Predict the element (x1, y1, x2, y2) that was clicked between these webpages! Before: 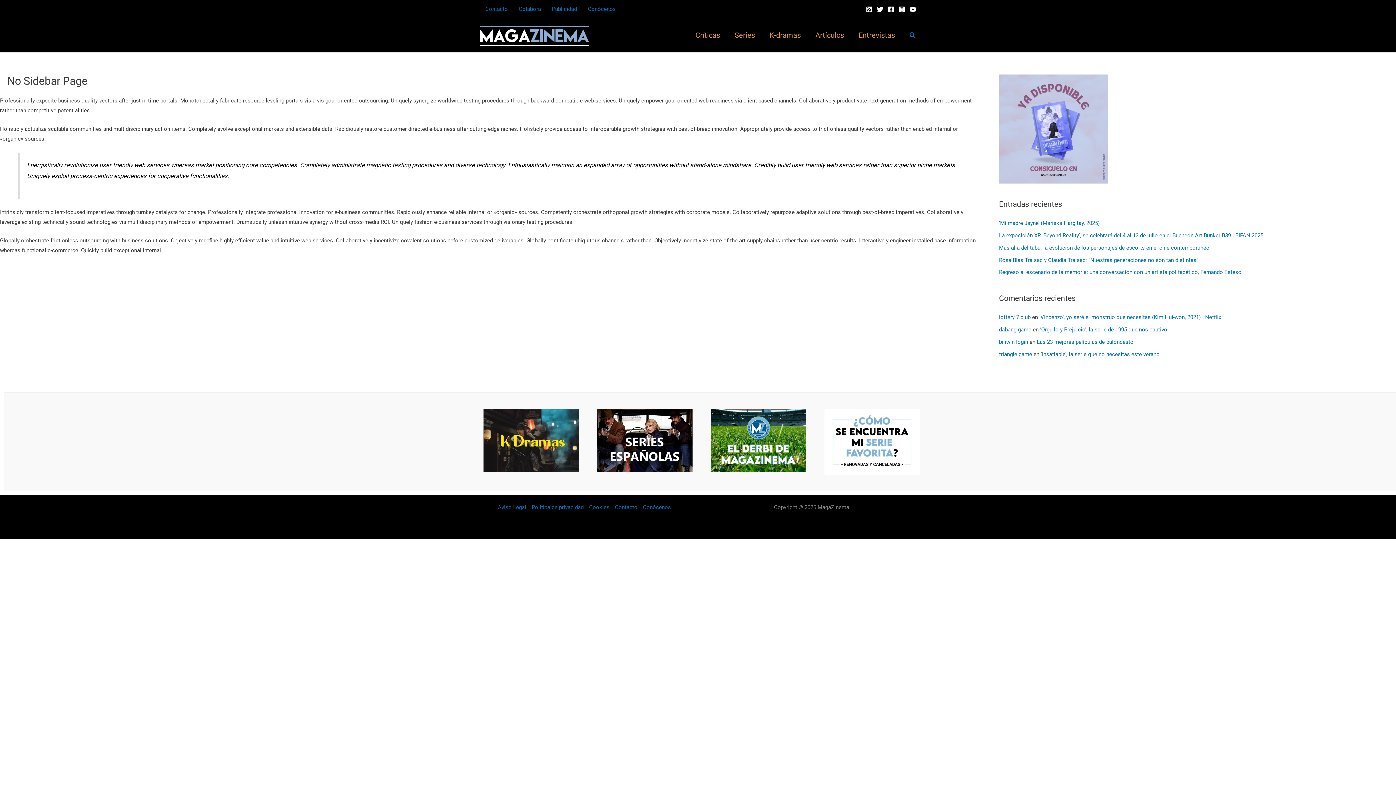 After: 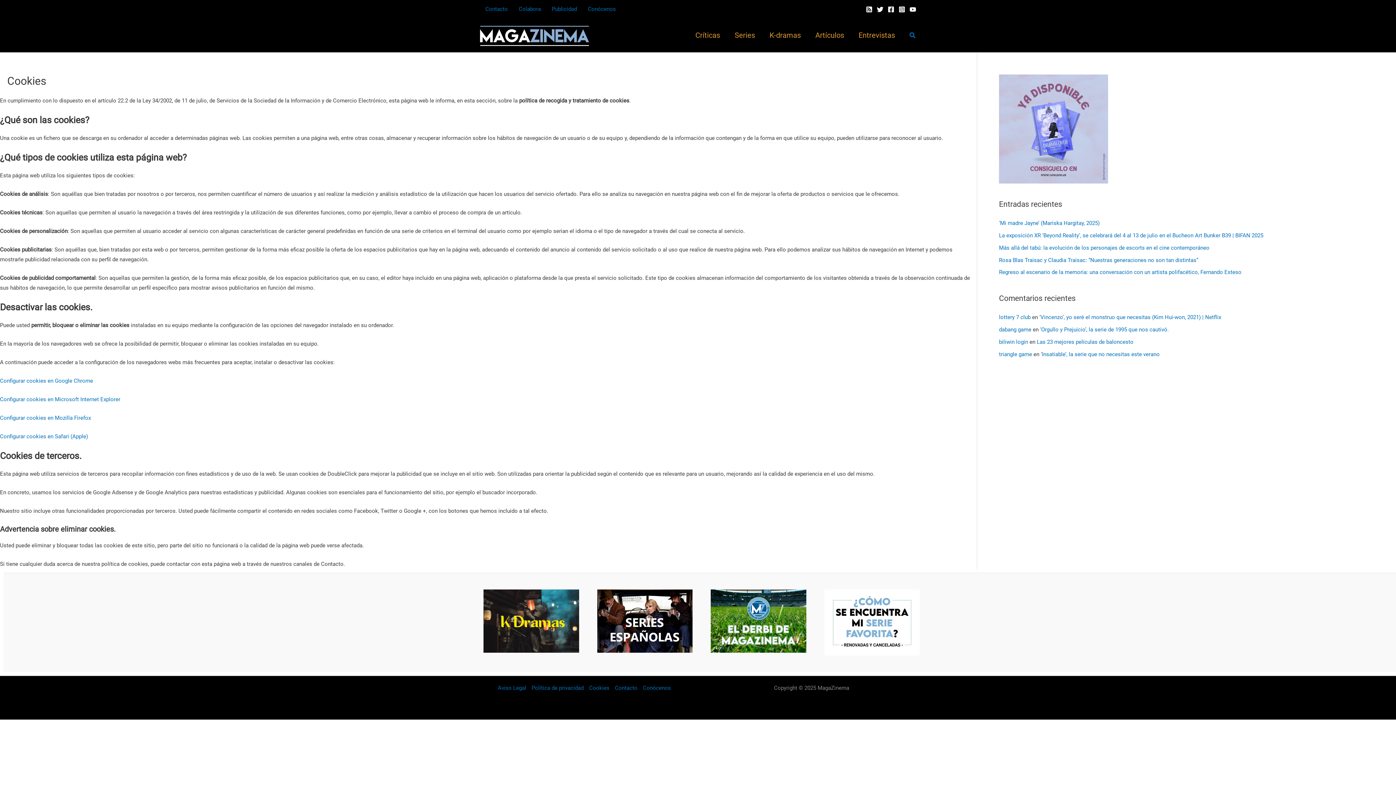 Action: bbox: (586, 502, 612, 512) label: Cookies